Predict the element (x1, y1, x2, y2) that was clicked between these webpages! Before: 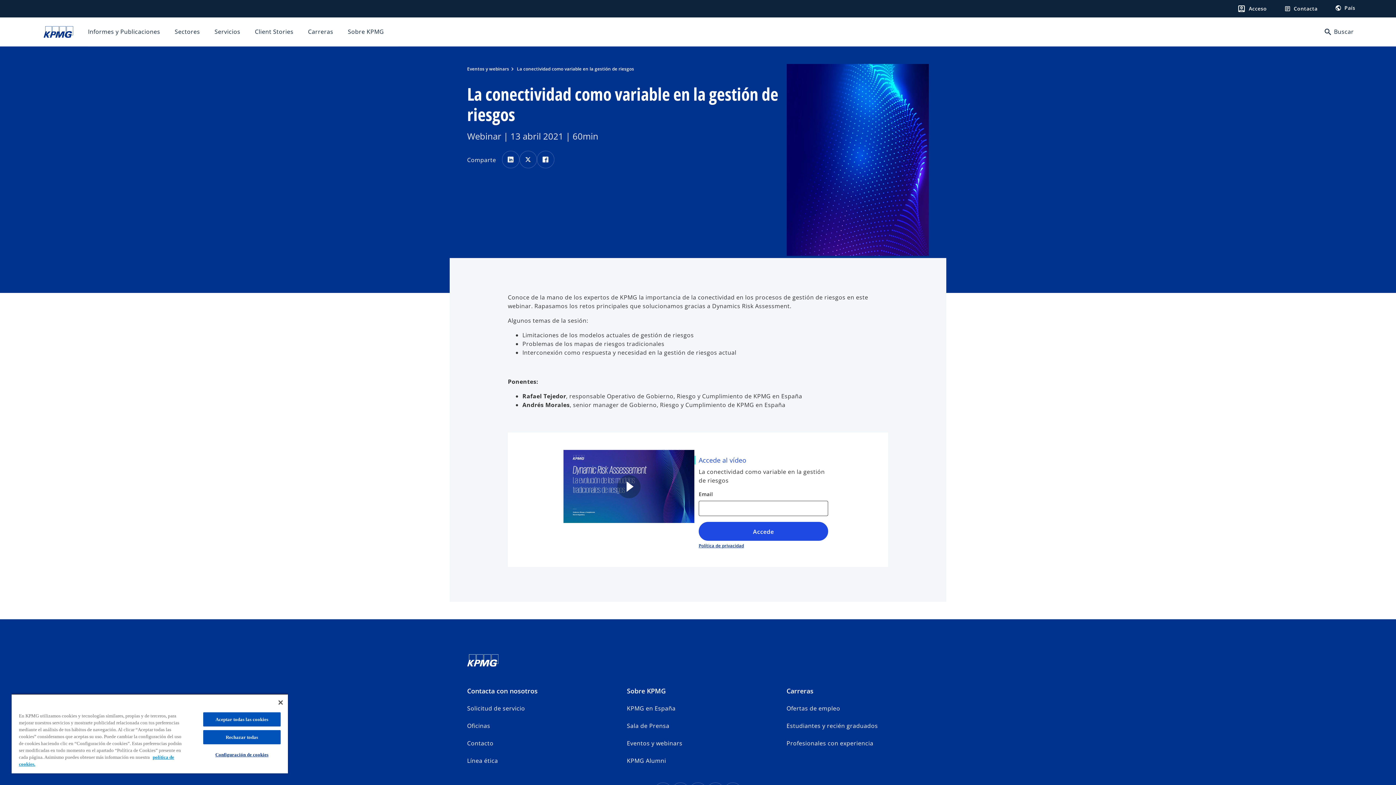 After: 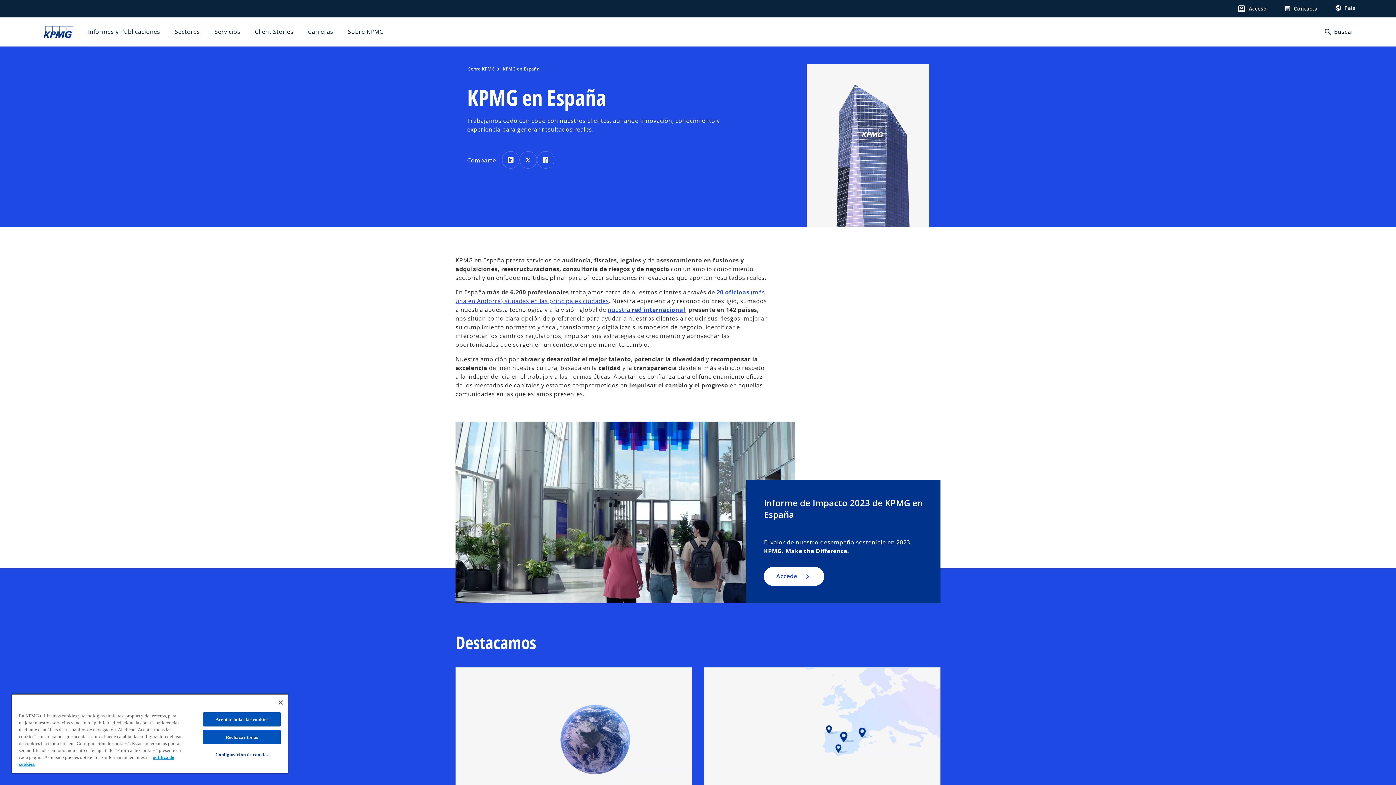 Action: bbox: (627, 704, 675, 712) label: KPMG en España